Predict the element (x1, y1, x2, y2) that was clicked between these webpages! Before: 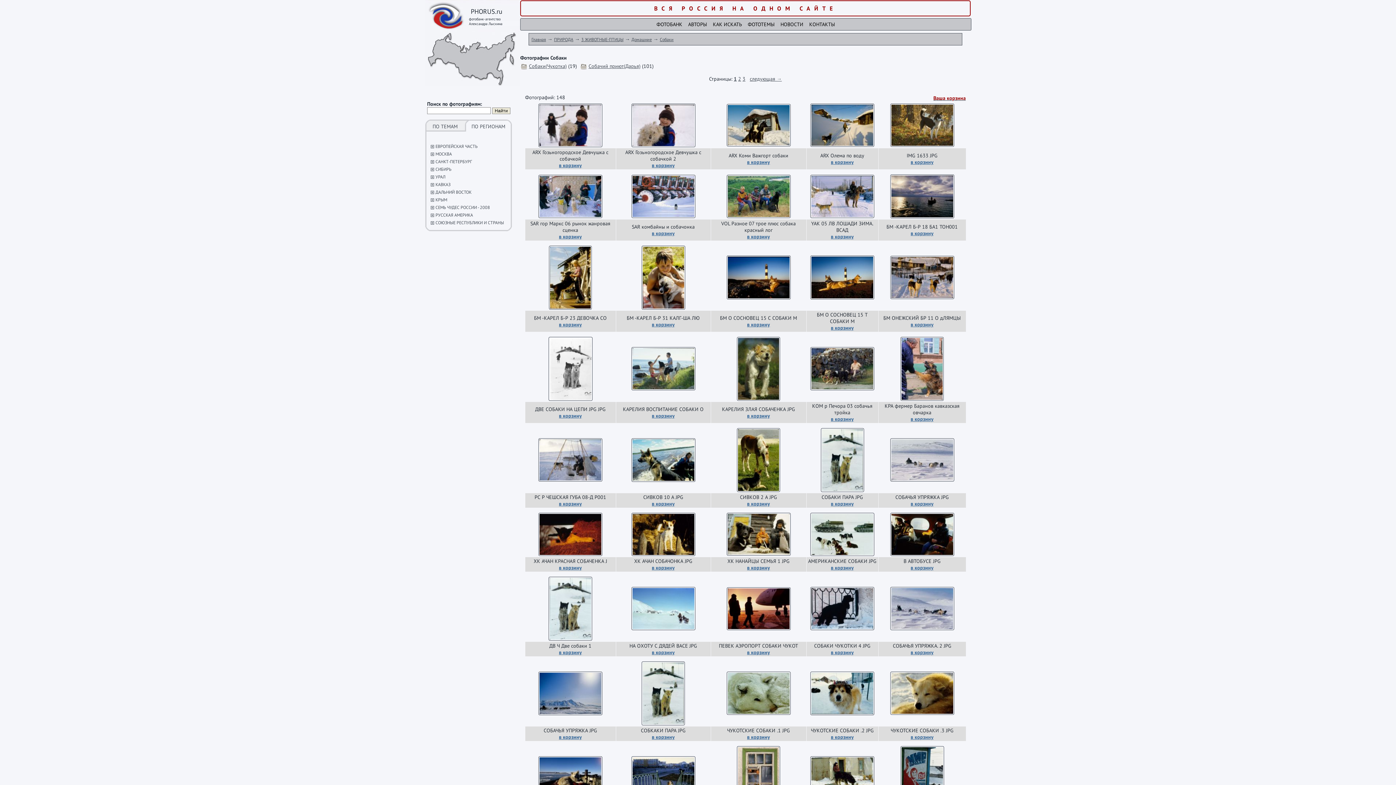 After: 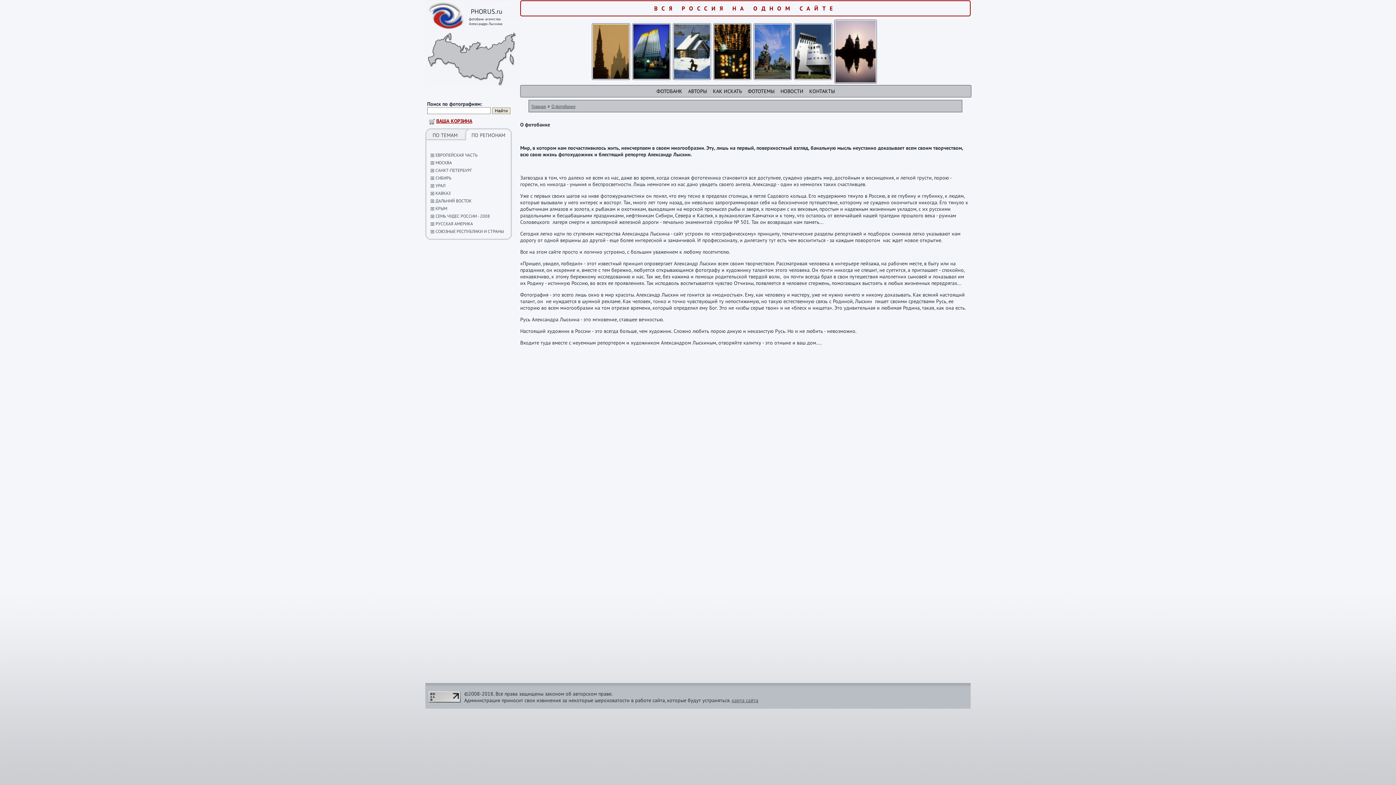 Action: label: ФОТОБАНК bbox: (656, 21, 682, 27)